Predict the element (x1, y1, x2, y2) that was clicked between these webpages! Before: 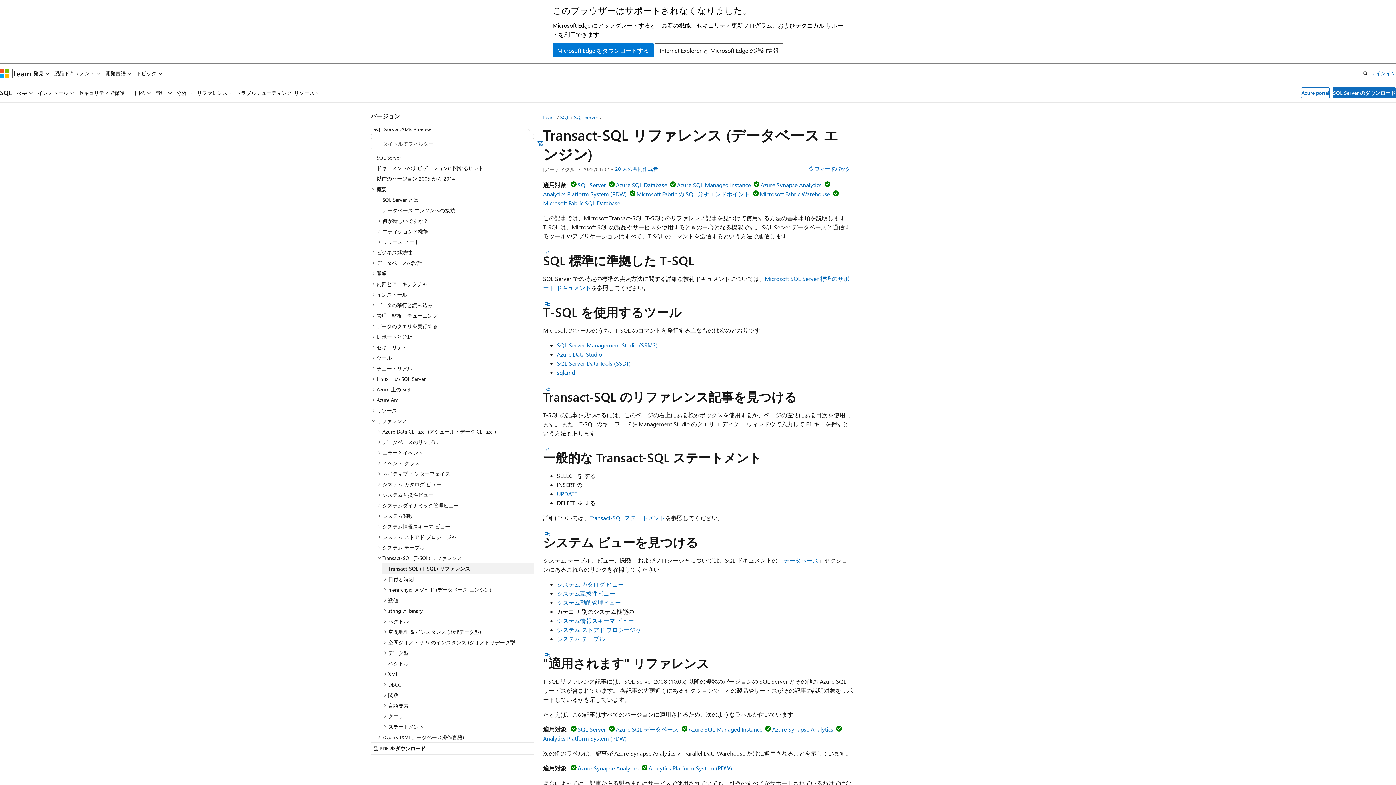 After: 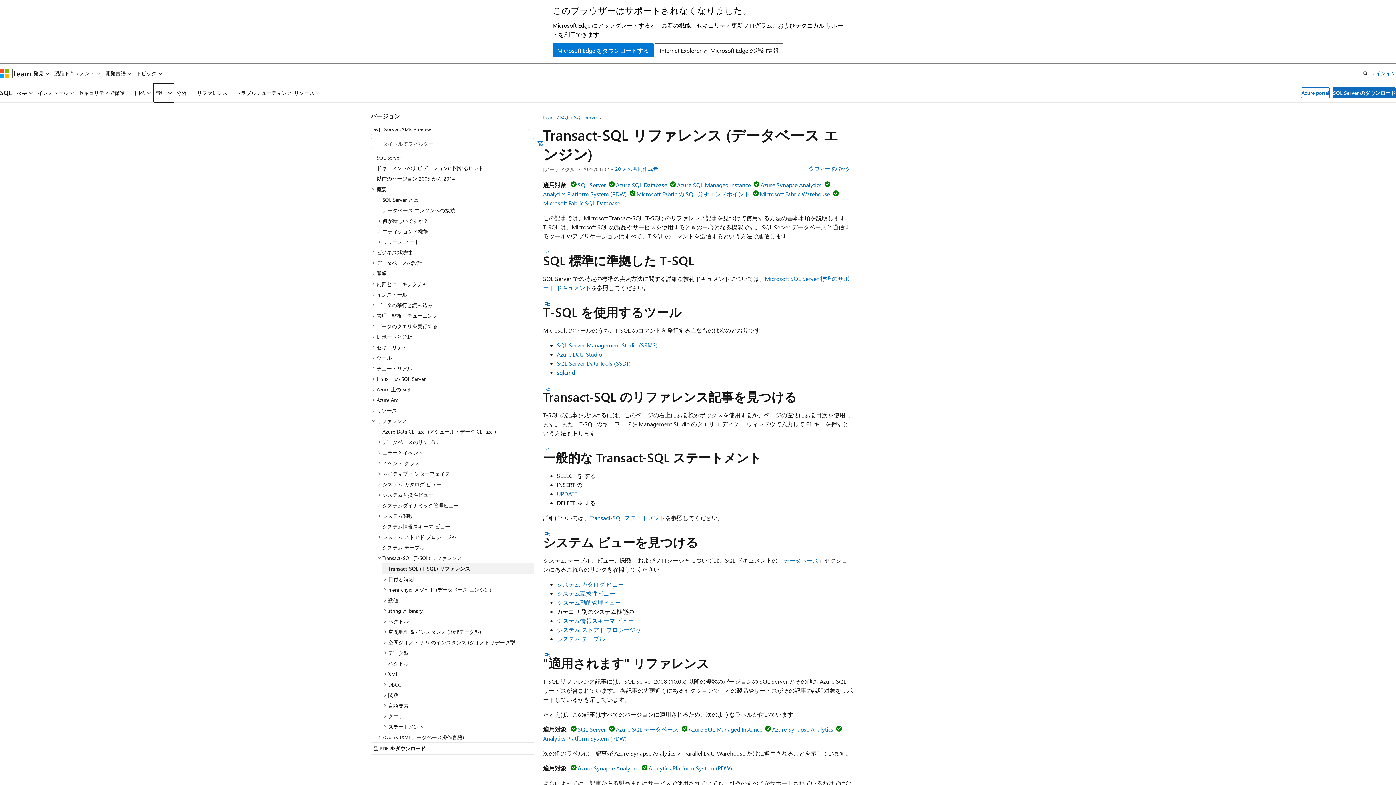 Action: label: 管理 bbox: (153, 83, 174, 102)